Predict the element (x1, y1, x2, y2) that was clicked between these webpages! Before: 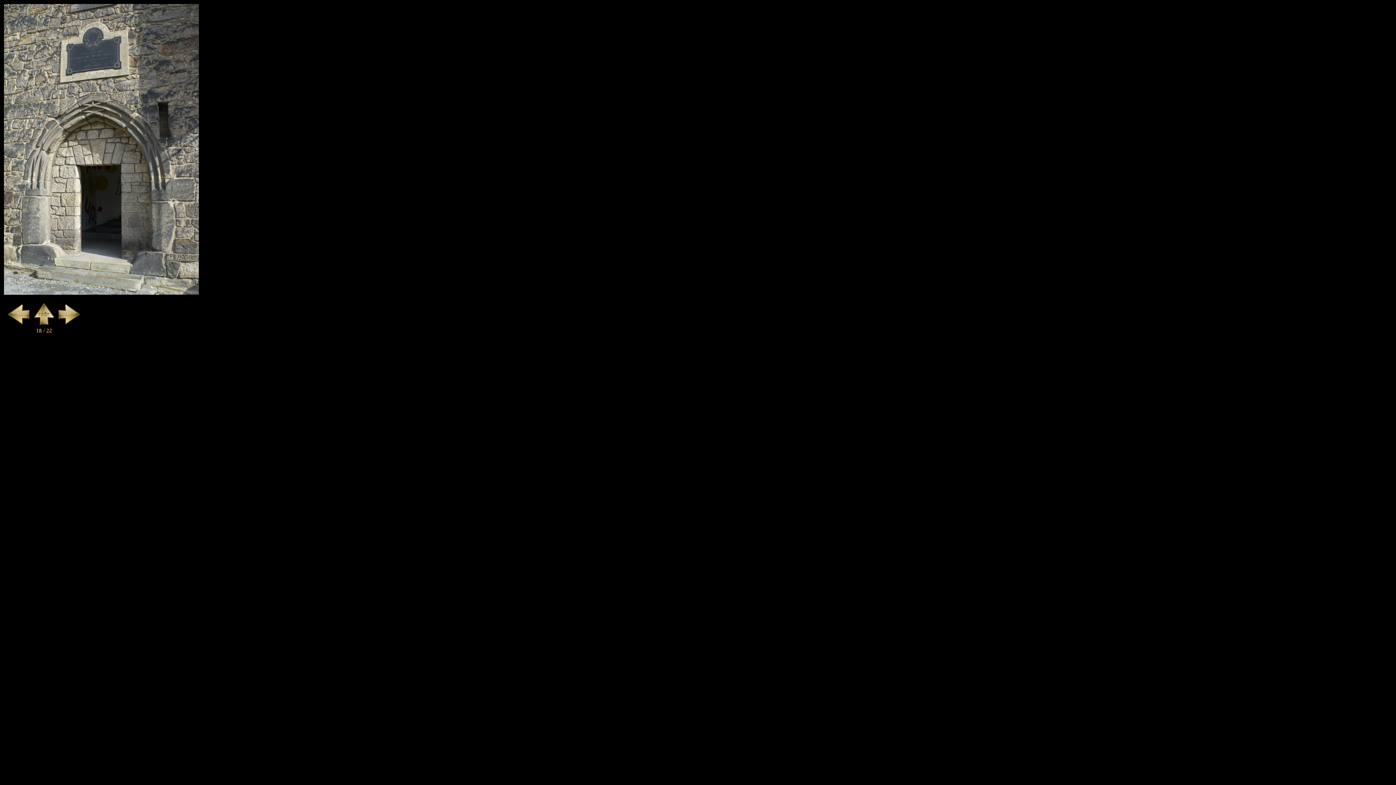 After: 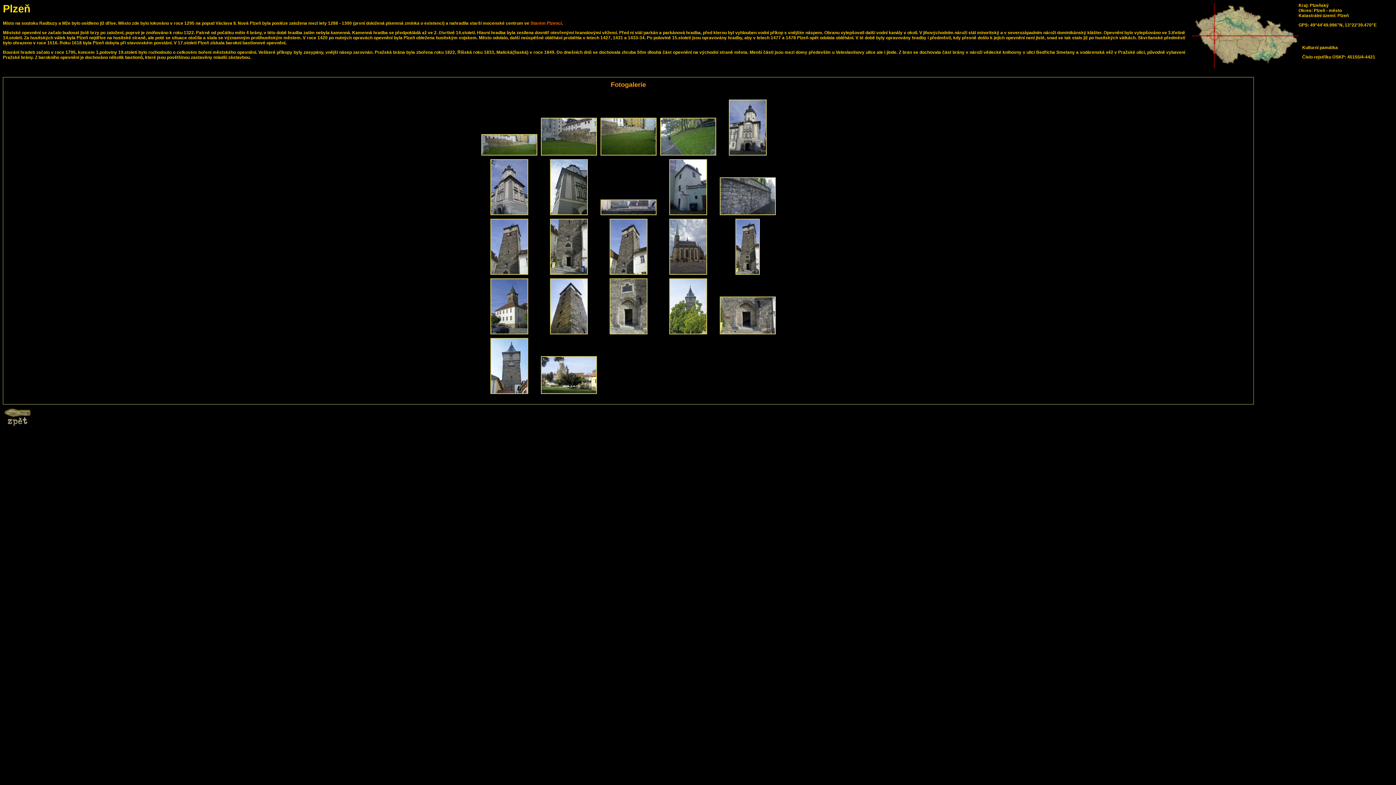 Action: bbox: (32, 321, 55, 327)